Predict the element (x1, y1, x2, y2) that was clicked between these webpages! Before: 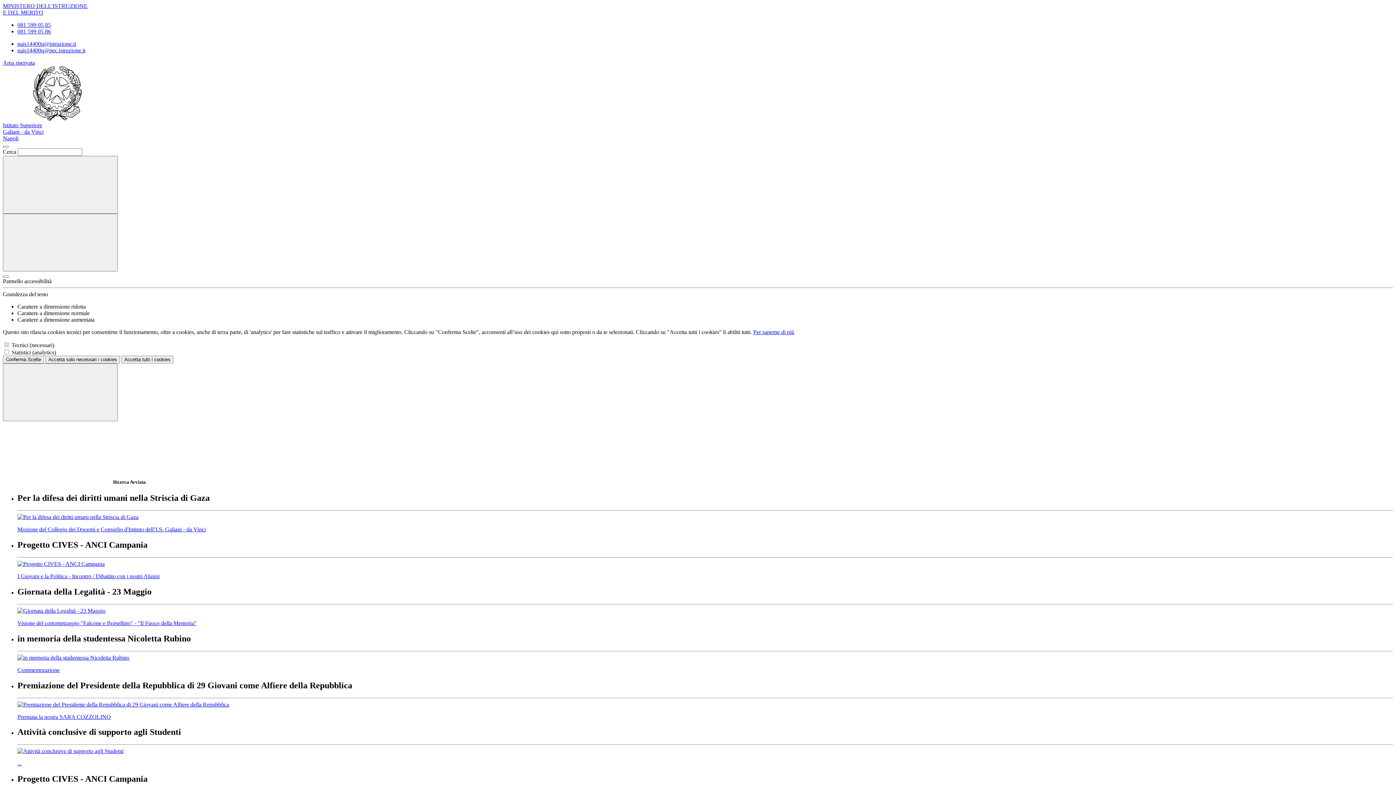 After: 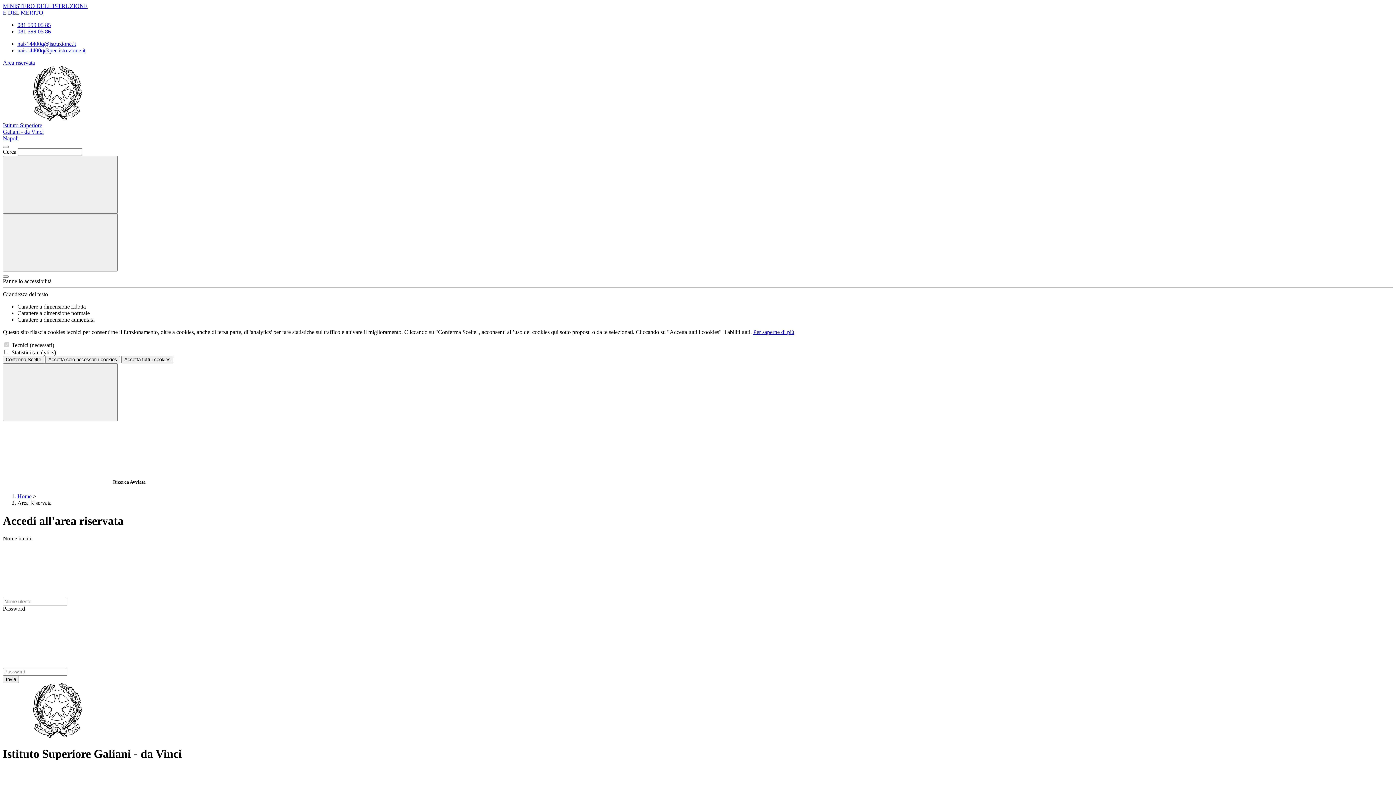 Action: bbox: (2, 59, 34, 65) label: Area riservata